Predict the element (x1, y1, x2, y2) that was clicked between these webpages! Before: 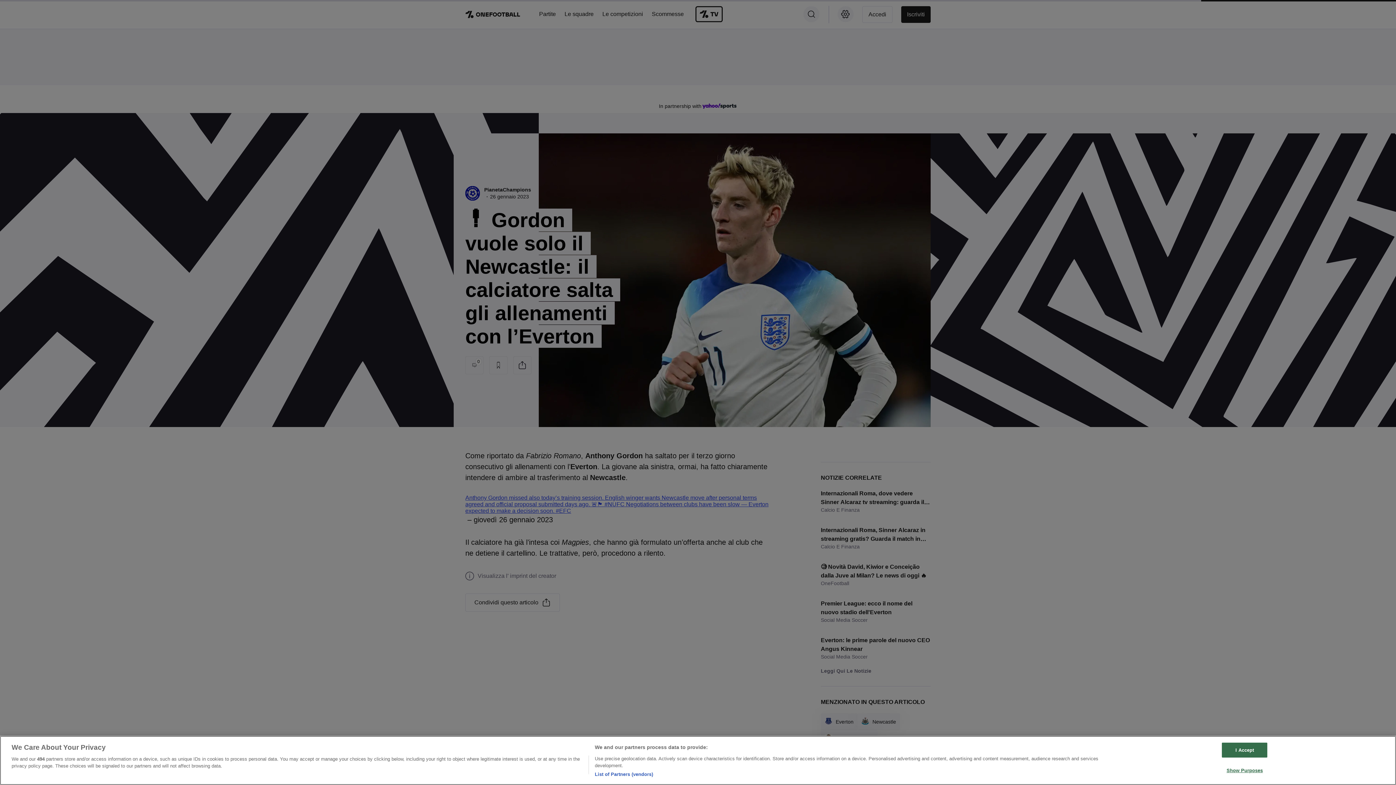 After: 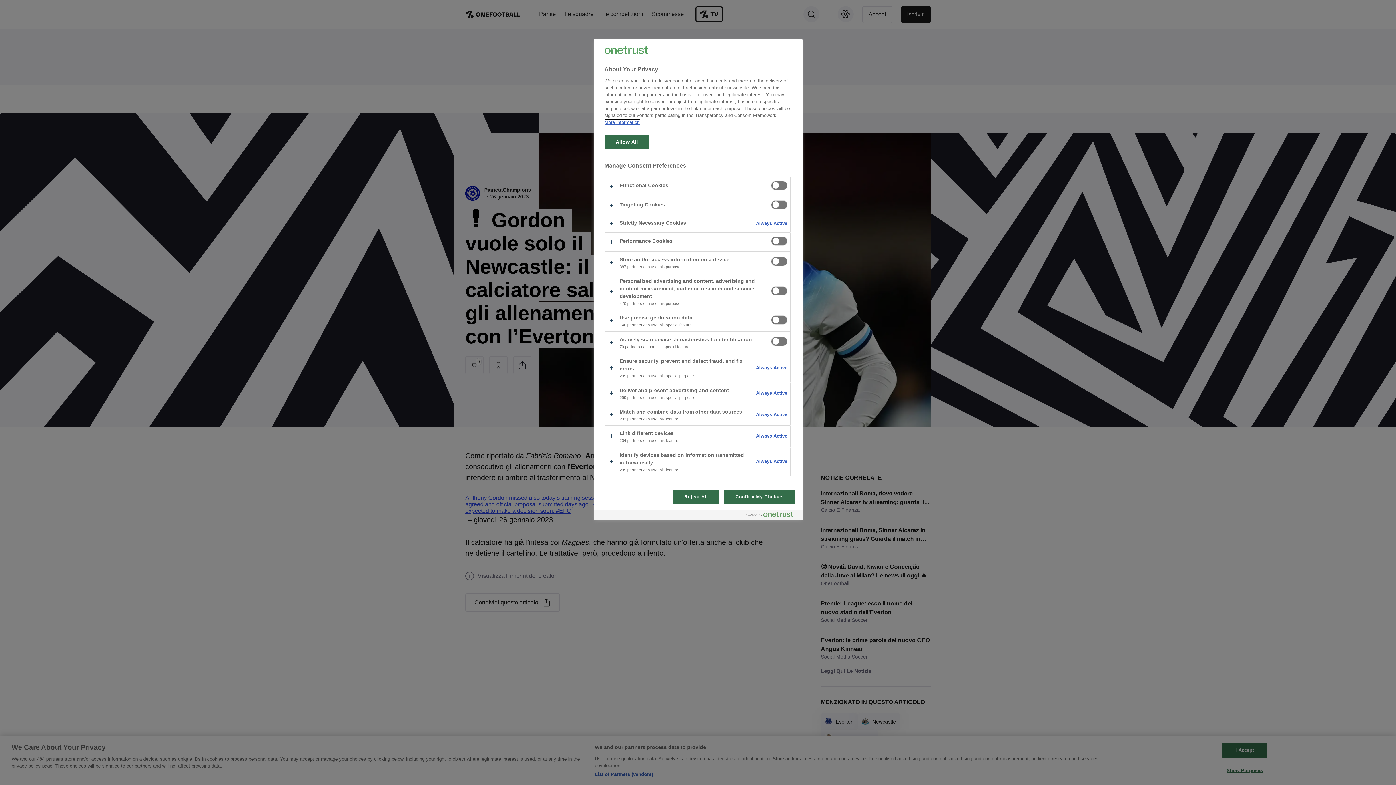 Action: bbox: (1222, 763, 1267, 777) label: Show Purposes